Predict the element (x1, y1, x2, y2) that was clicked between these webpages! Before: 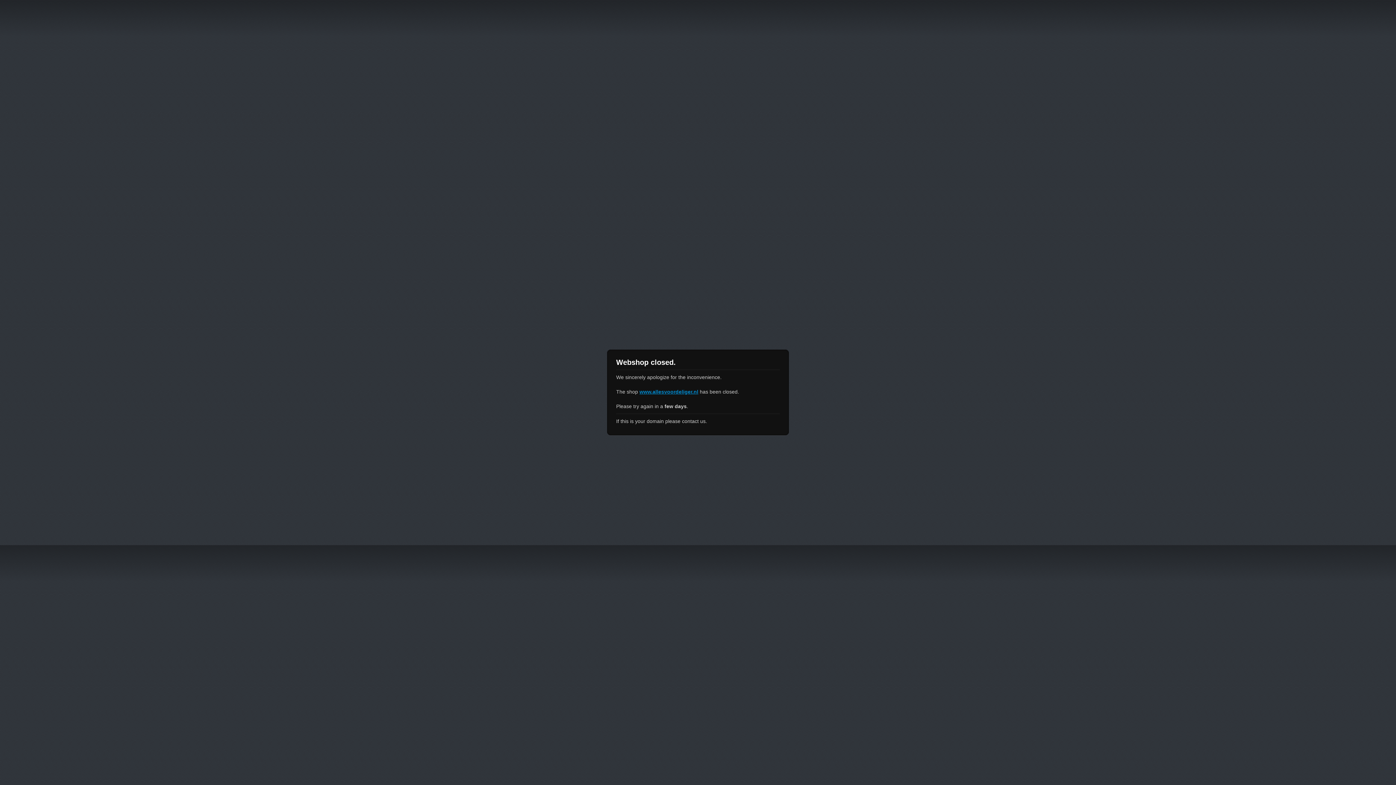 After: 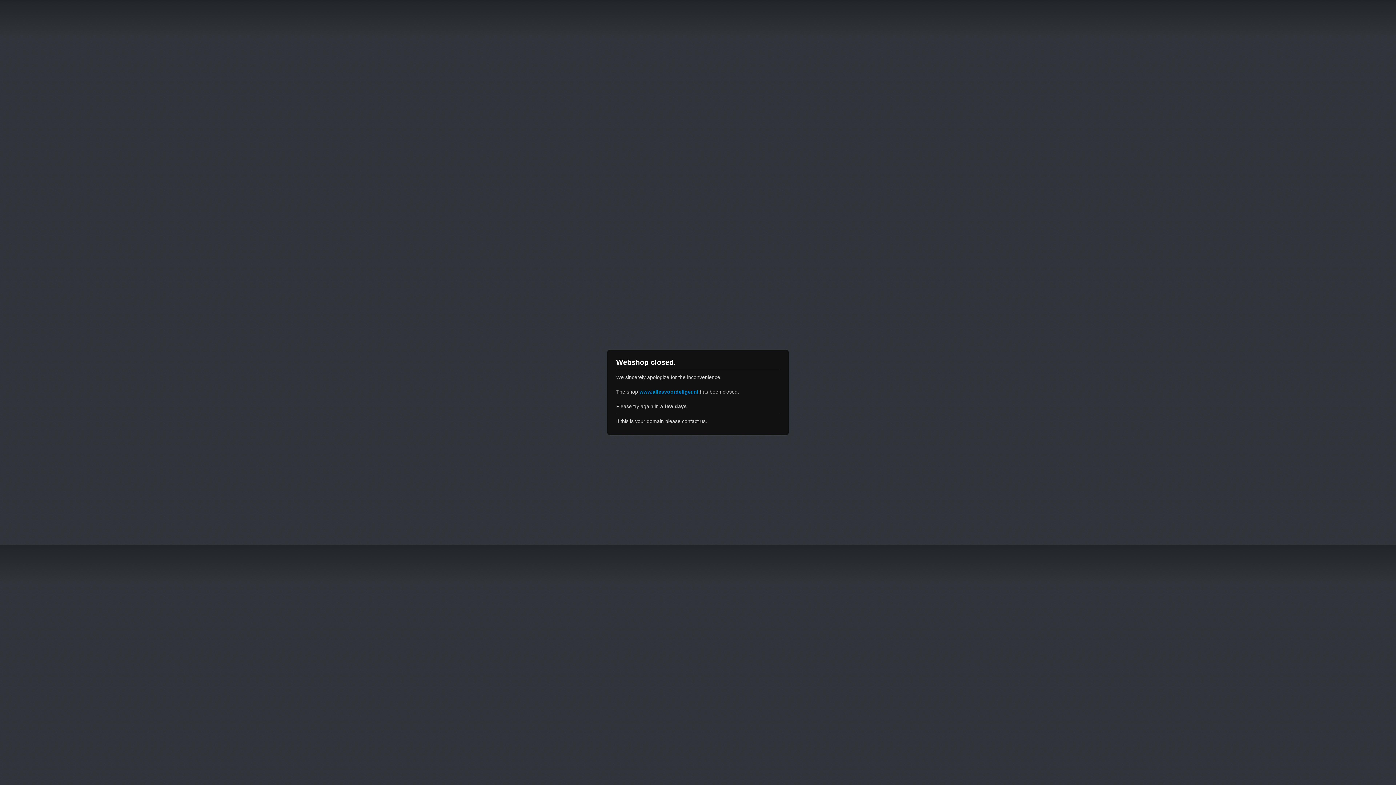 Action: bbox: (639, 389, 698, 394) label: www.allesvoordeliger.nl